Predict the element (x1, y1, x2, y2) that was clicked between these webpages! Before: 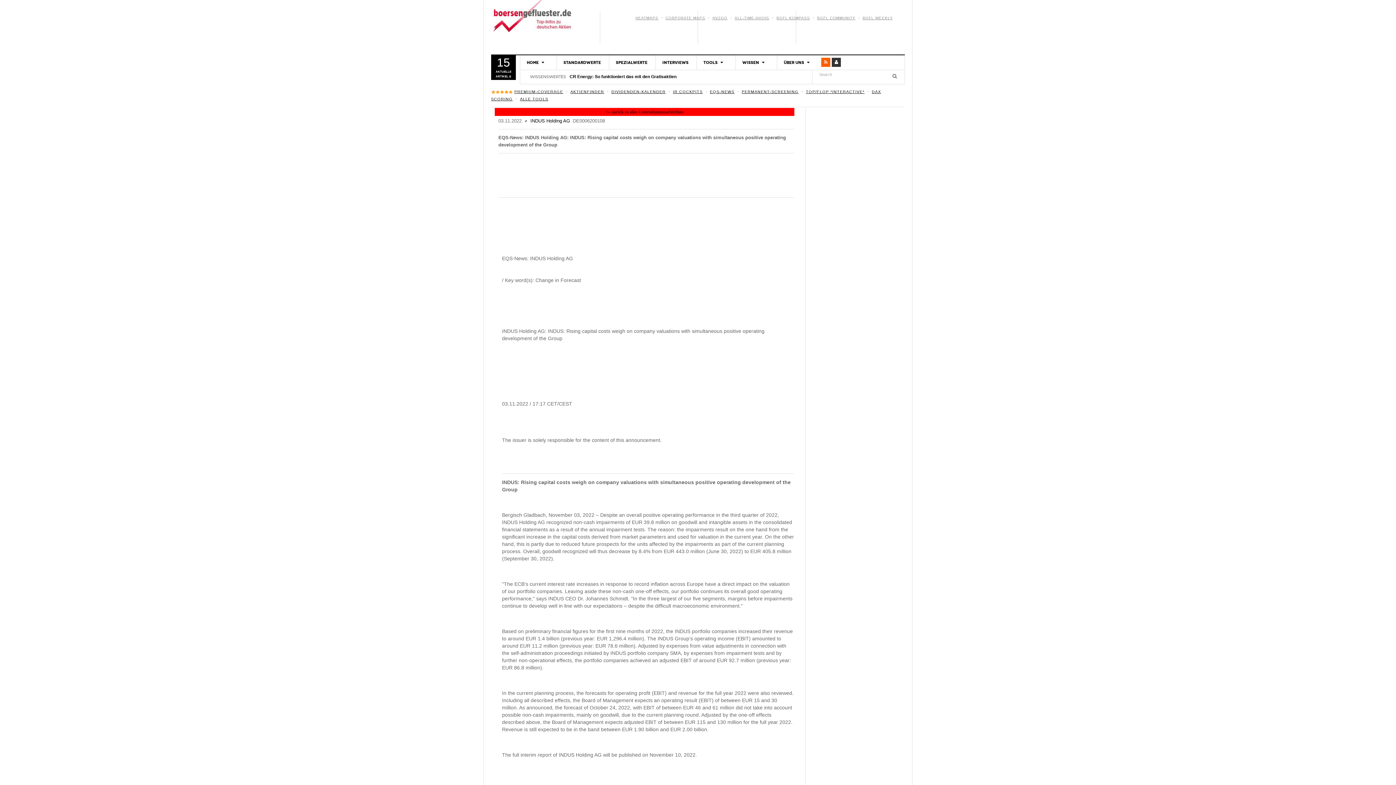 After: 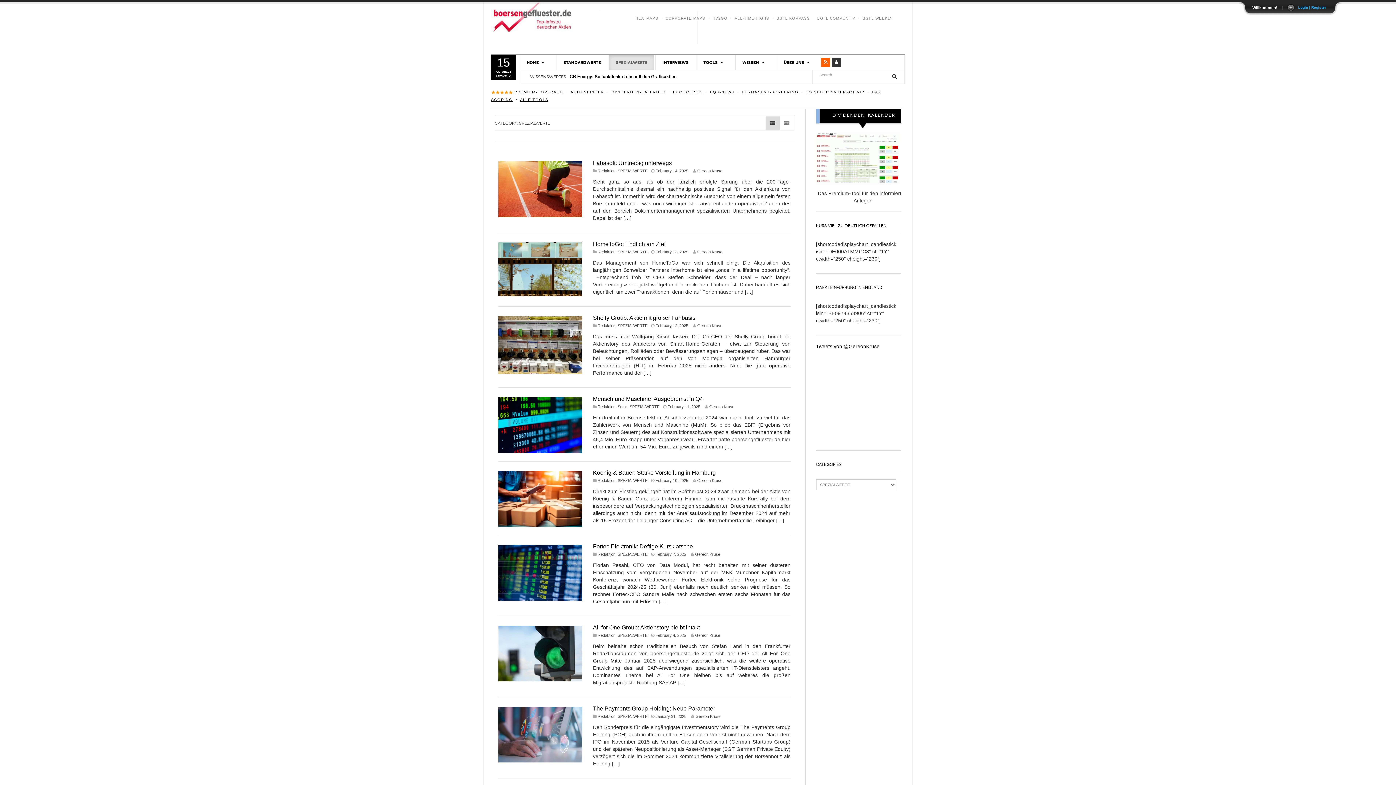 Action: bbox: (609, 55, 654, 69) label: SPEZIALWERTE